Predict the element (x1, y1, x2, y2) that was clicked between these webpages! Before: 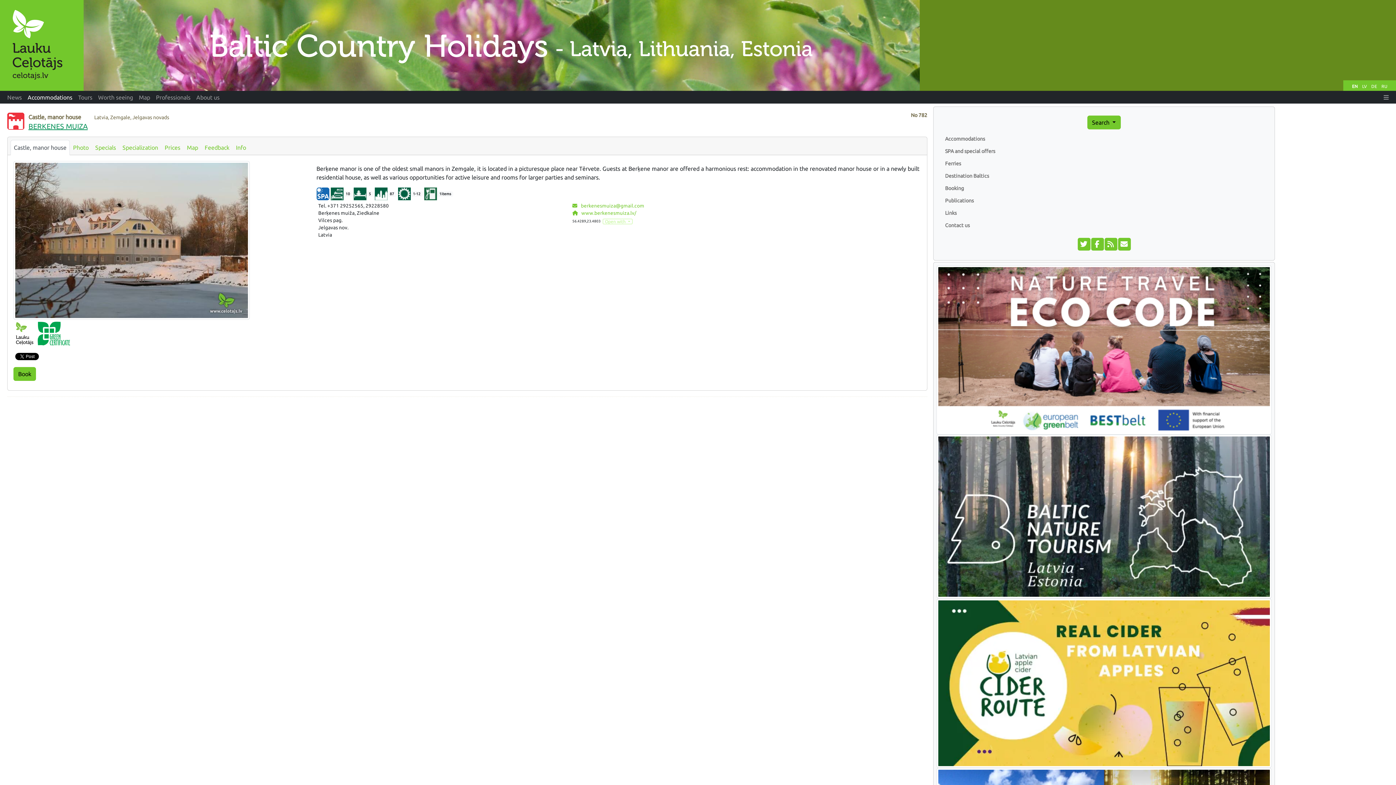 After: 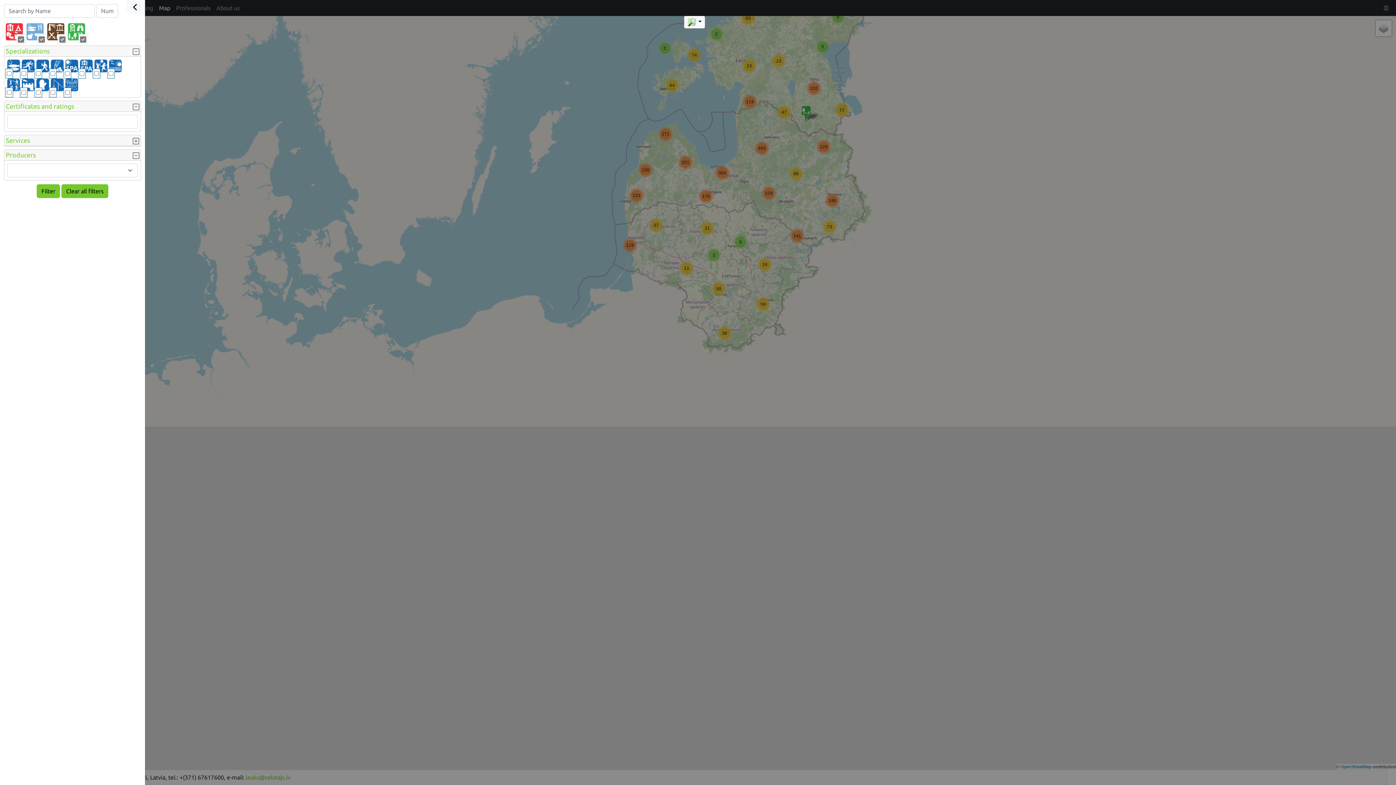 Action: bbox: (136, 92, 153, 101) label: Map